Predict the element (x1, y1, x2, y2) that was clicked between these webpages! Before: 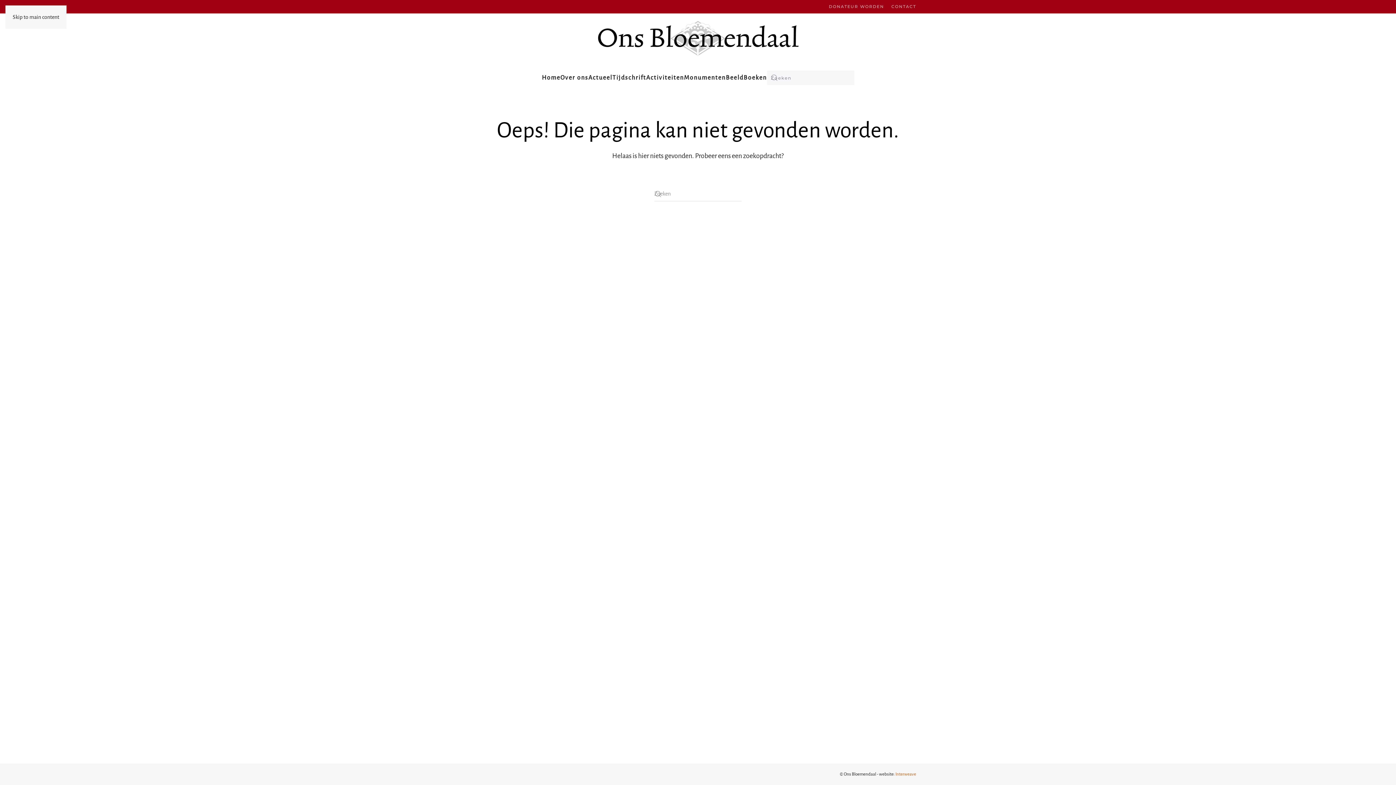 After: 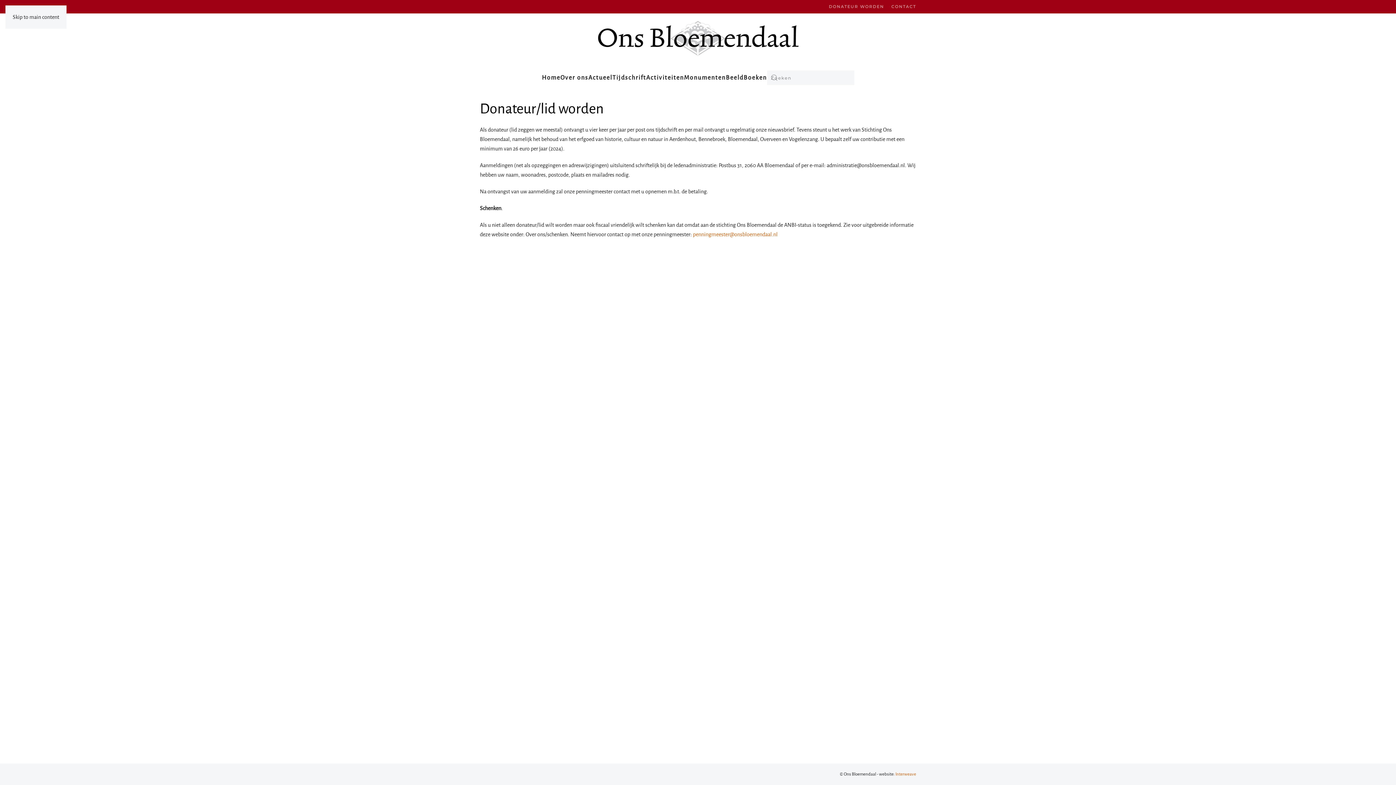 Action: bbox: (829, 3, 884, 9) label: DONATEUR WORDEN